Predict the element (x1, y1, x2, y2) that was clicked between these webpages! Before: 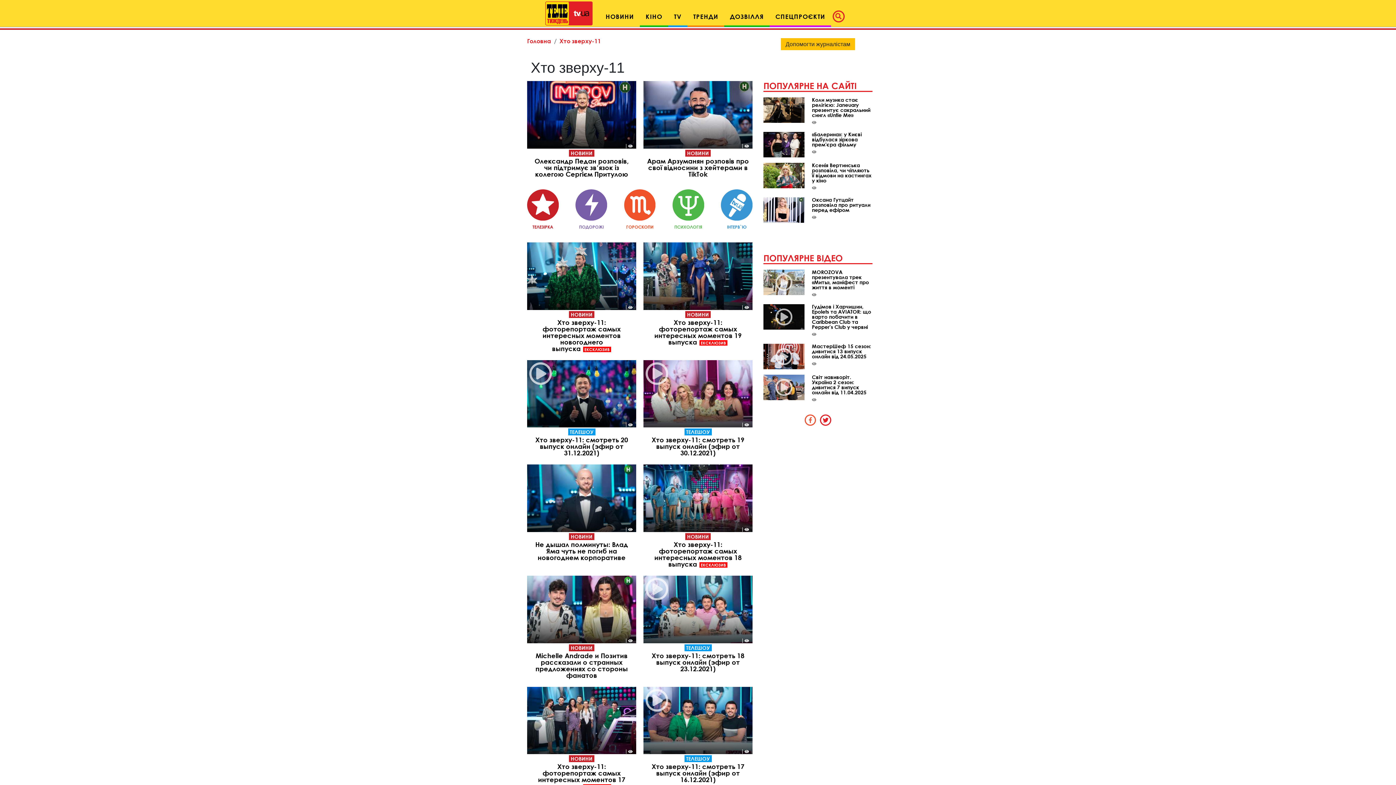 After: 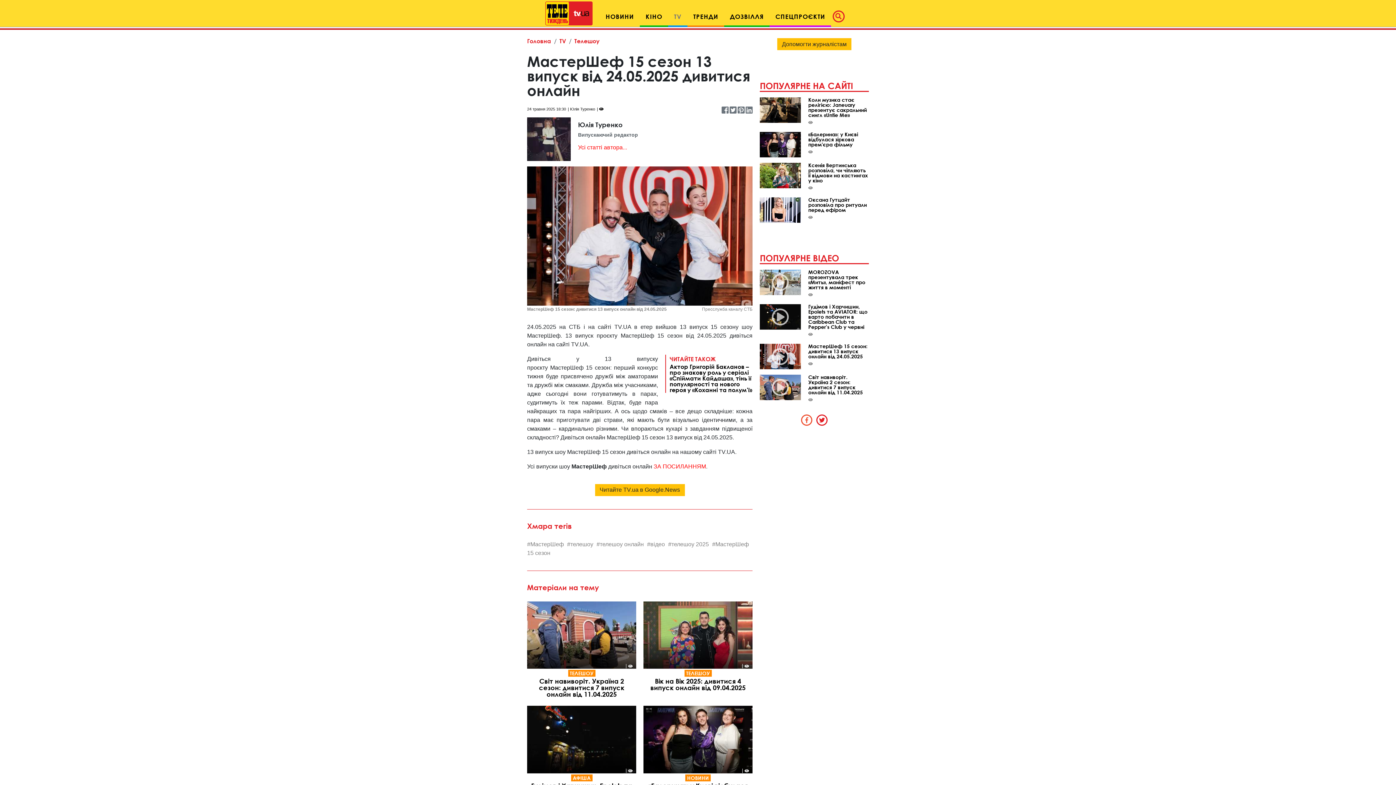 Action: bbox: (812, 344, 872, 359) label: МастерШеф 15 сезон: дивитися 13 випуск онлайн від 24.05.2025